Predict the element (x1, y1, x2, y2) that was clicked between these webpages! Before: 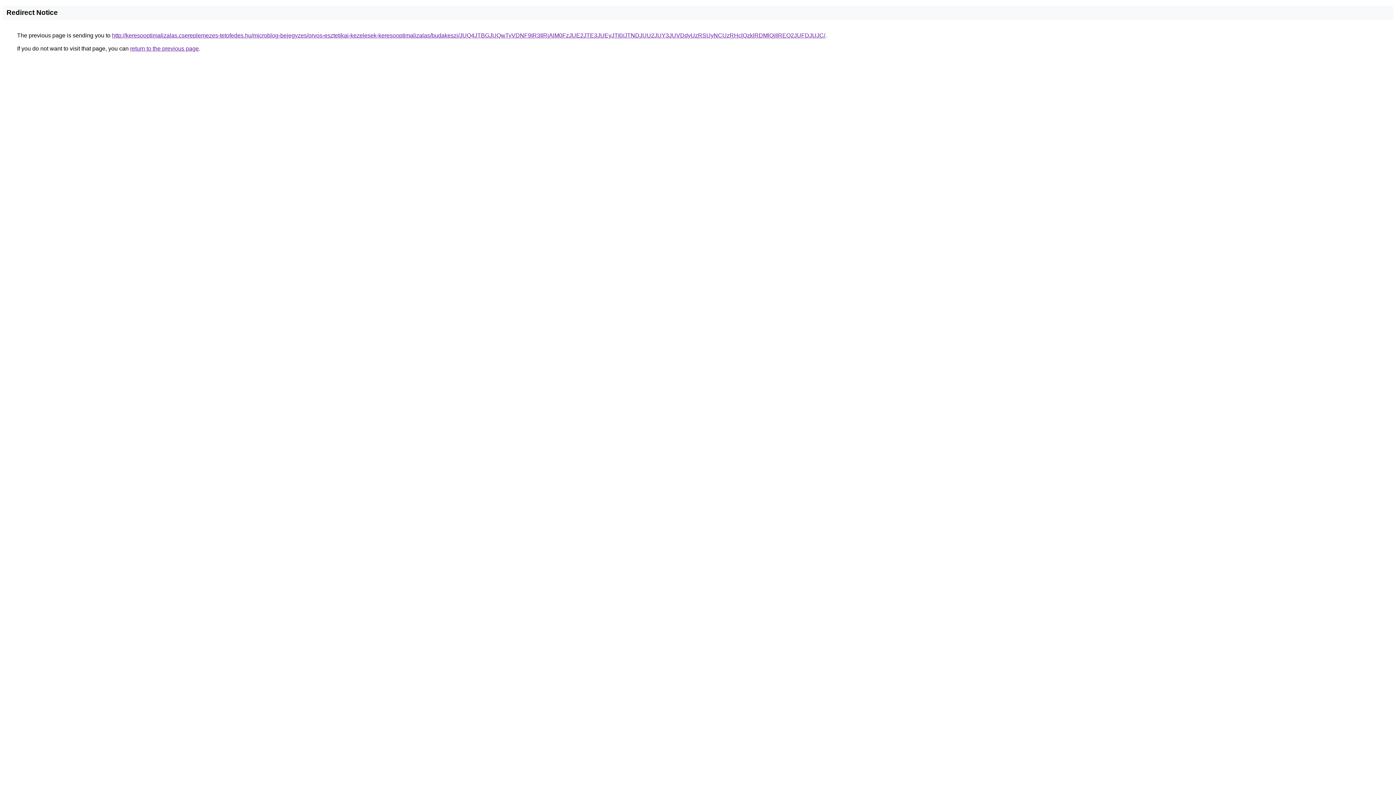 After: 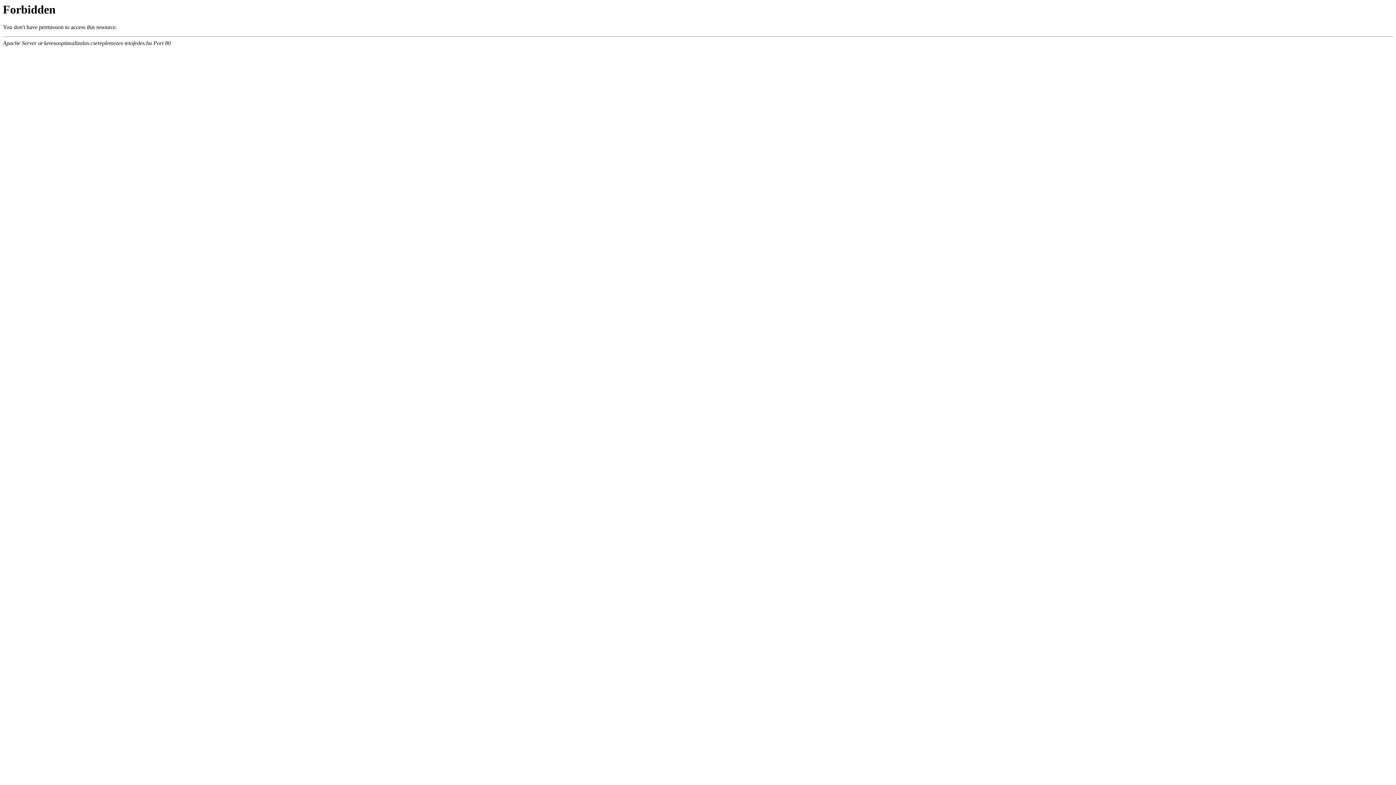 Action: label: http://keresooptimalizalas.csereplemezes-tetofedes.hu/microblog-bejegyzes/orvos-esztetikai-kezelesek-keresooptimalizalas/budakeszi/JUQ4JTBGJUQwTyVDNF9IR3IlRjAlM0FzJUE2JTE3JUEyJTI0/JTNDJUU2JUY3JUVDdyUzRSUyNCUzRHclQzklRDMlQjIlREQ2JUFDJUJC/ bbox: (112, 32, 825, 38)